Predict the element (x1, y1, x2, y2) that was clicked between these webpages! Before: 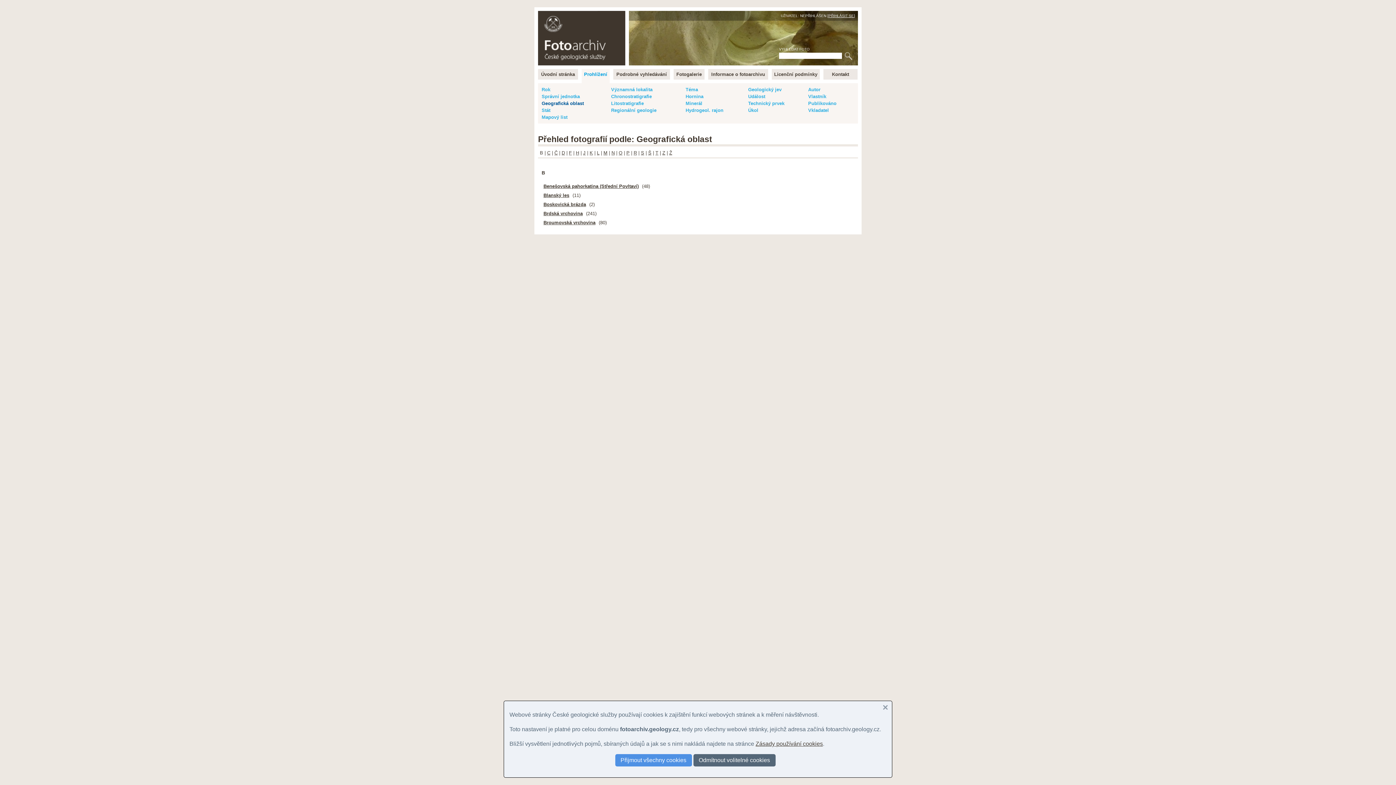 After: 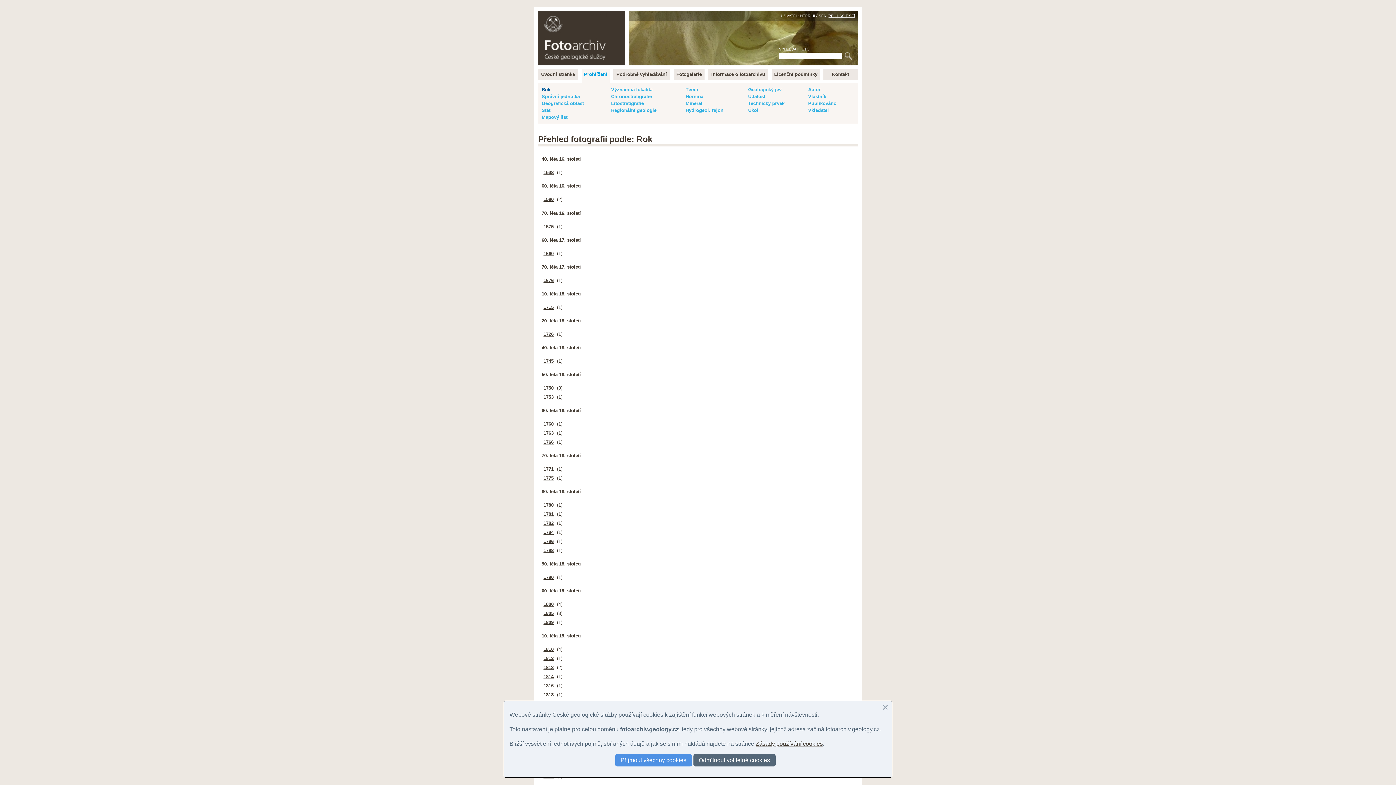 Action: bbox: (541, 86, 550, 92) label: Rok